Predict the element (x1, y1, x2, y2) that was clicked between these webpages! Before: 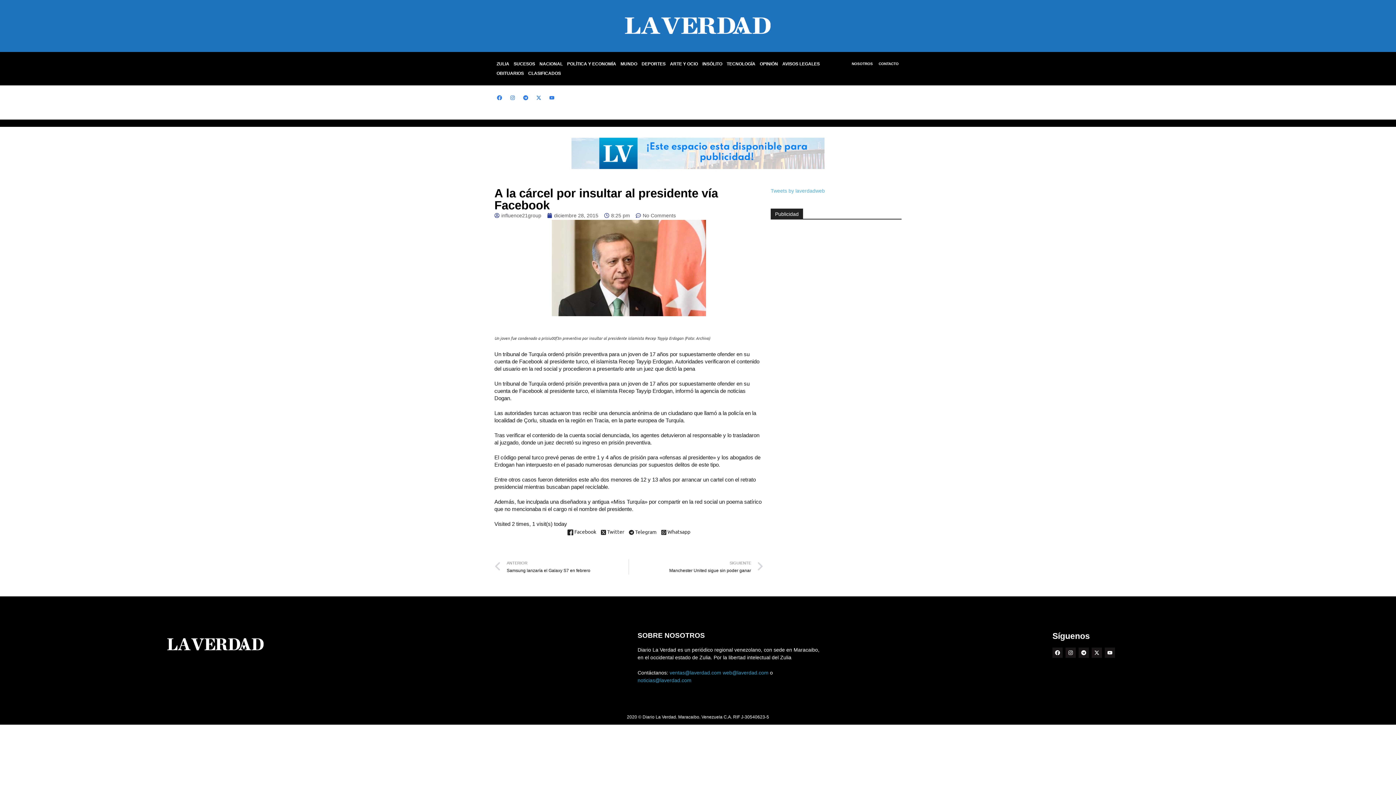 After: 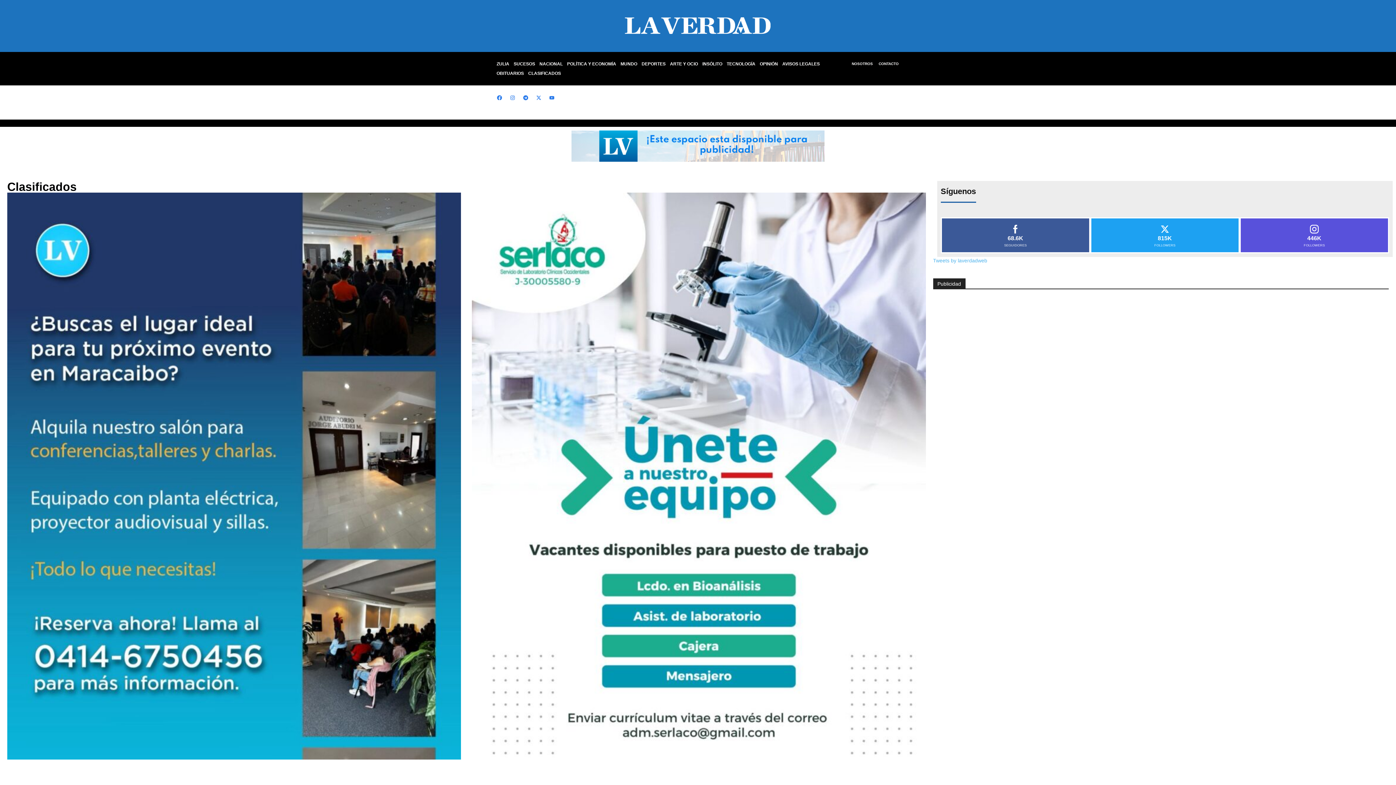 Action: label: CLASIFICADOS bbox: (526, 68, 563, 78)